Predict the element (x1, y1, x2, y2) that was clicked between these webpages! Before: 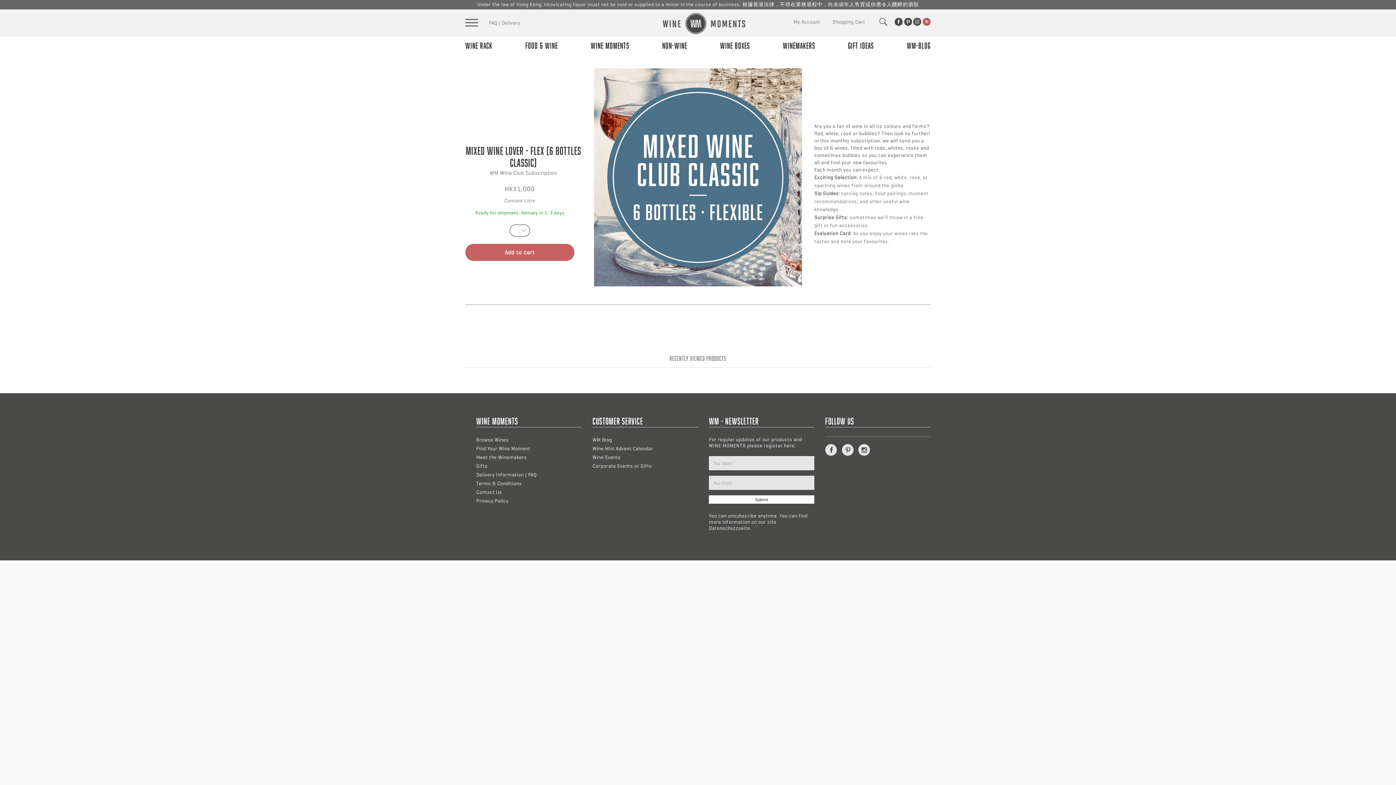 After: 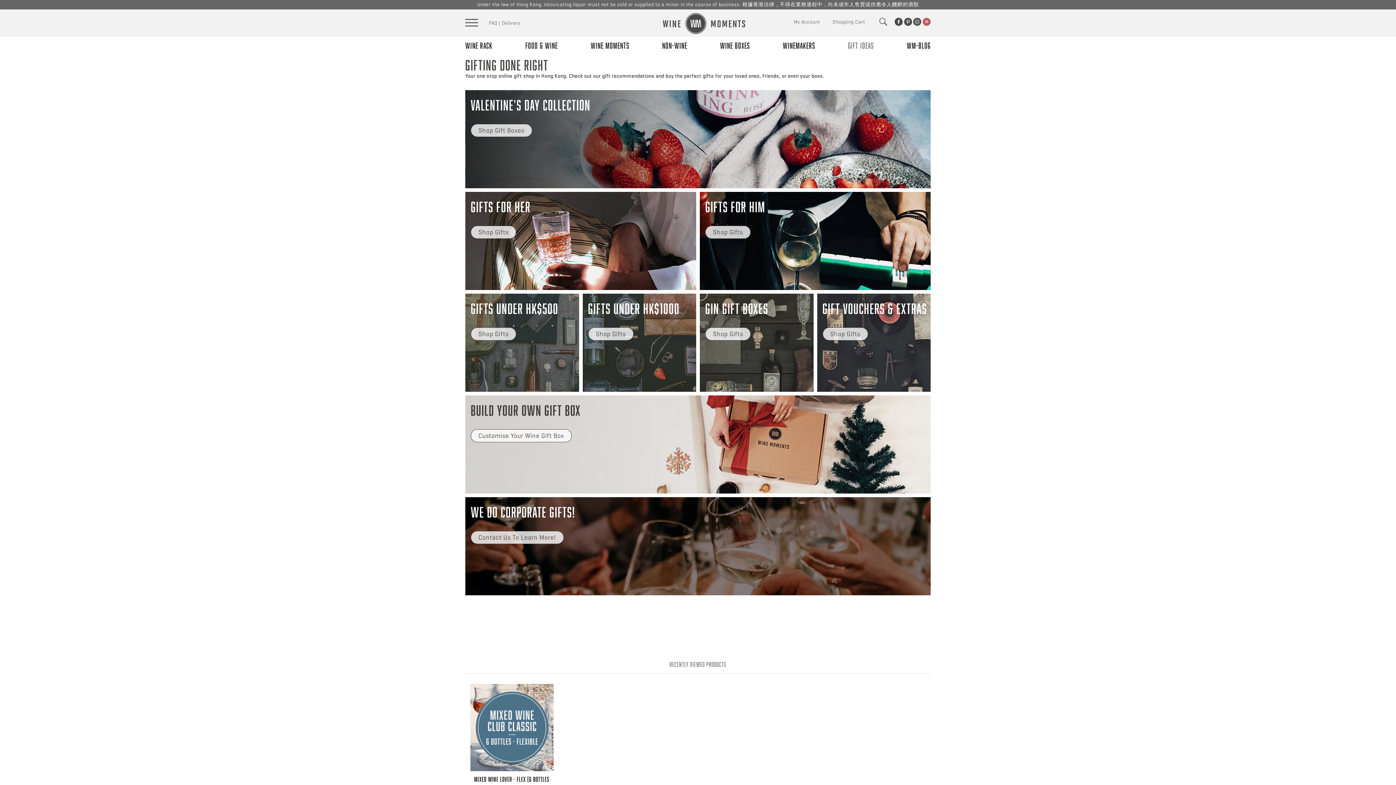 Action: bbox: (848, 36, 874, 54) label: Gift Ideas